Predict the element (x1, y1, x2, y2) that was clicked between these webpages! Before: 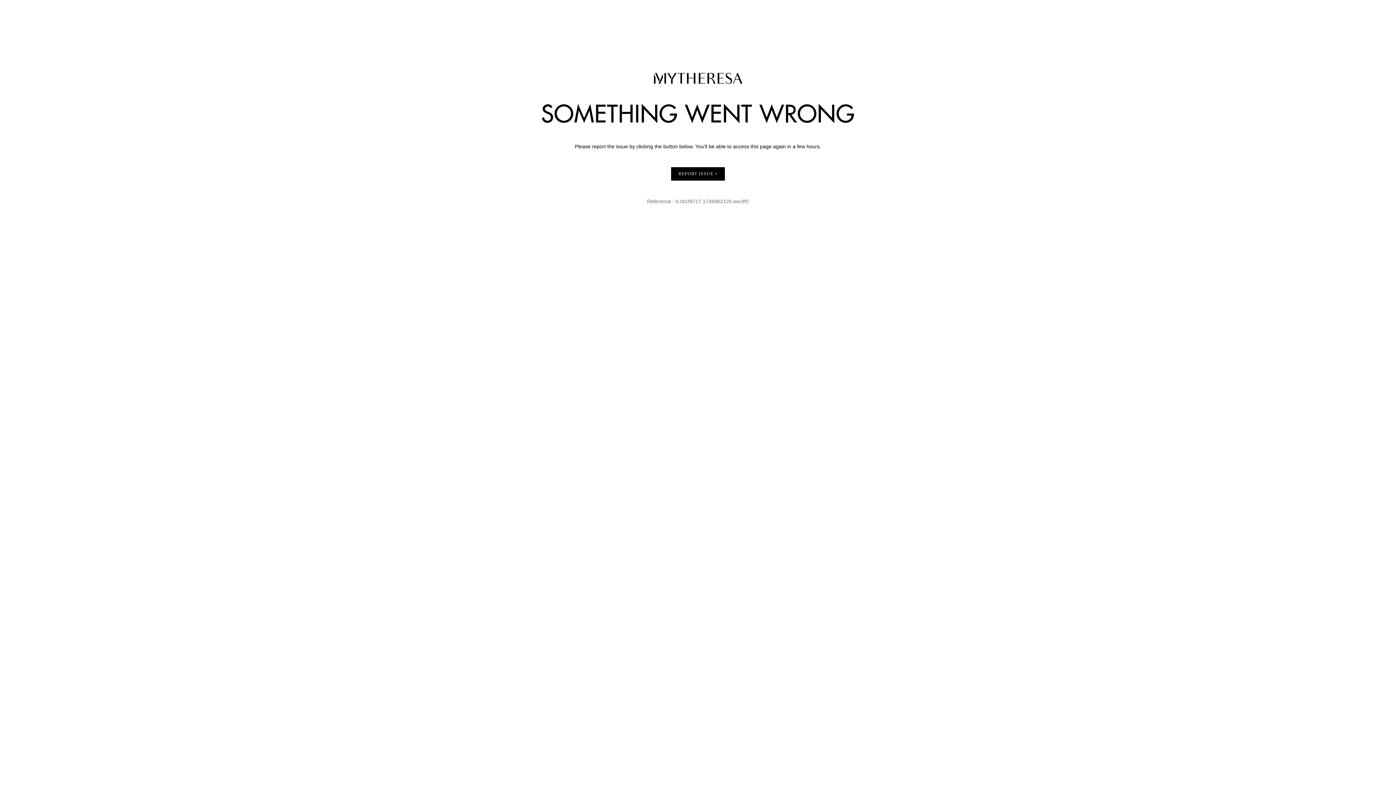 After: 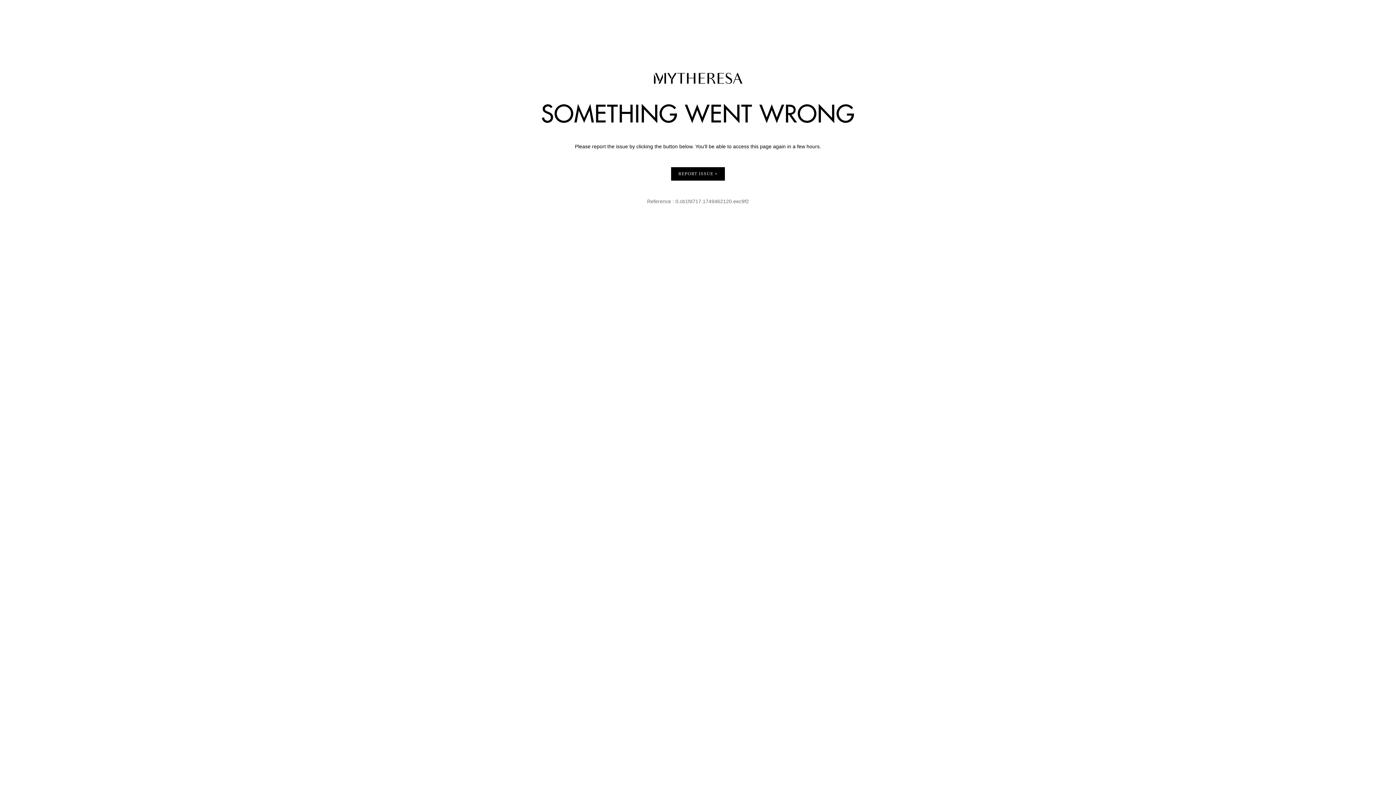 Action: label: REPORT ISSUE bbox: (671, 167, 725, 180)